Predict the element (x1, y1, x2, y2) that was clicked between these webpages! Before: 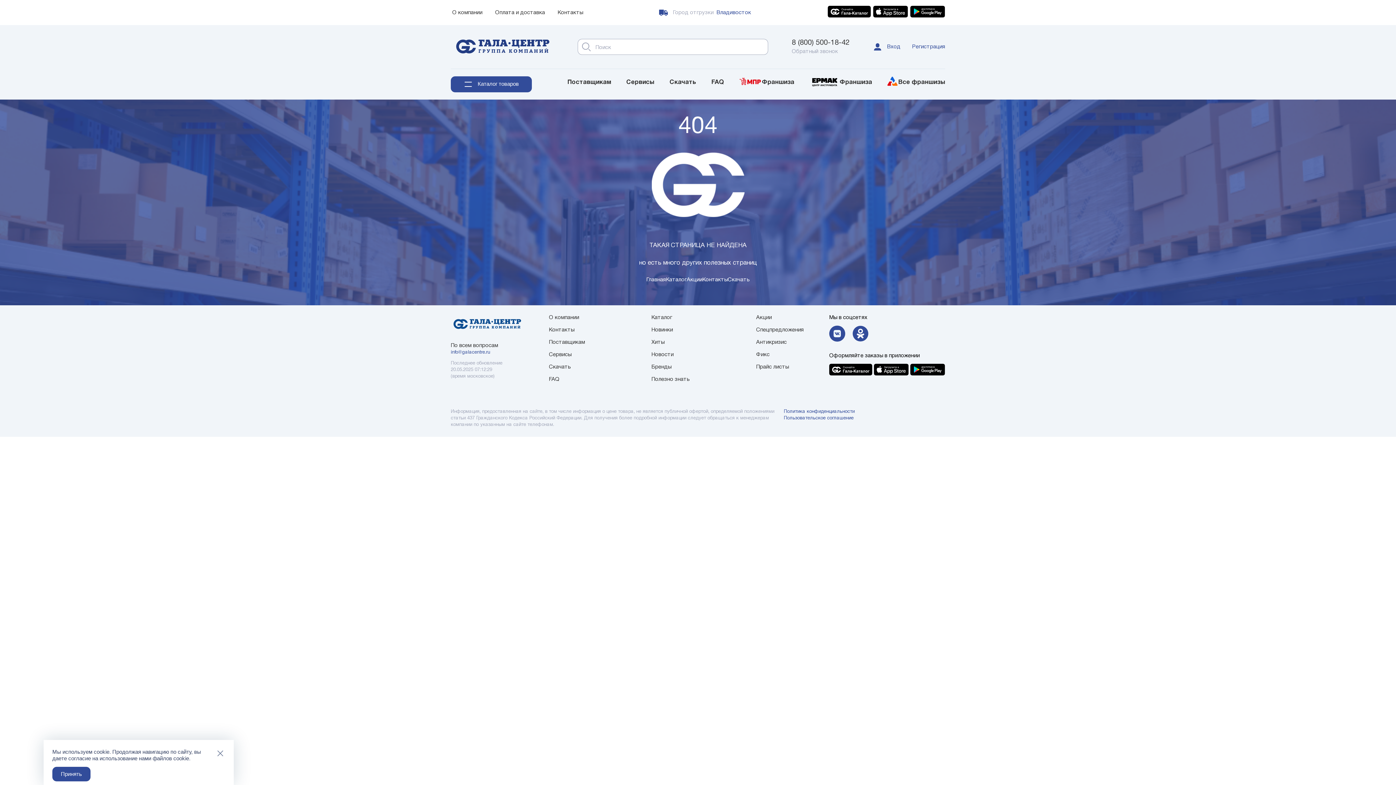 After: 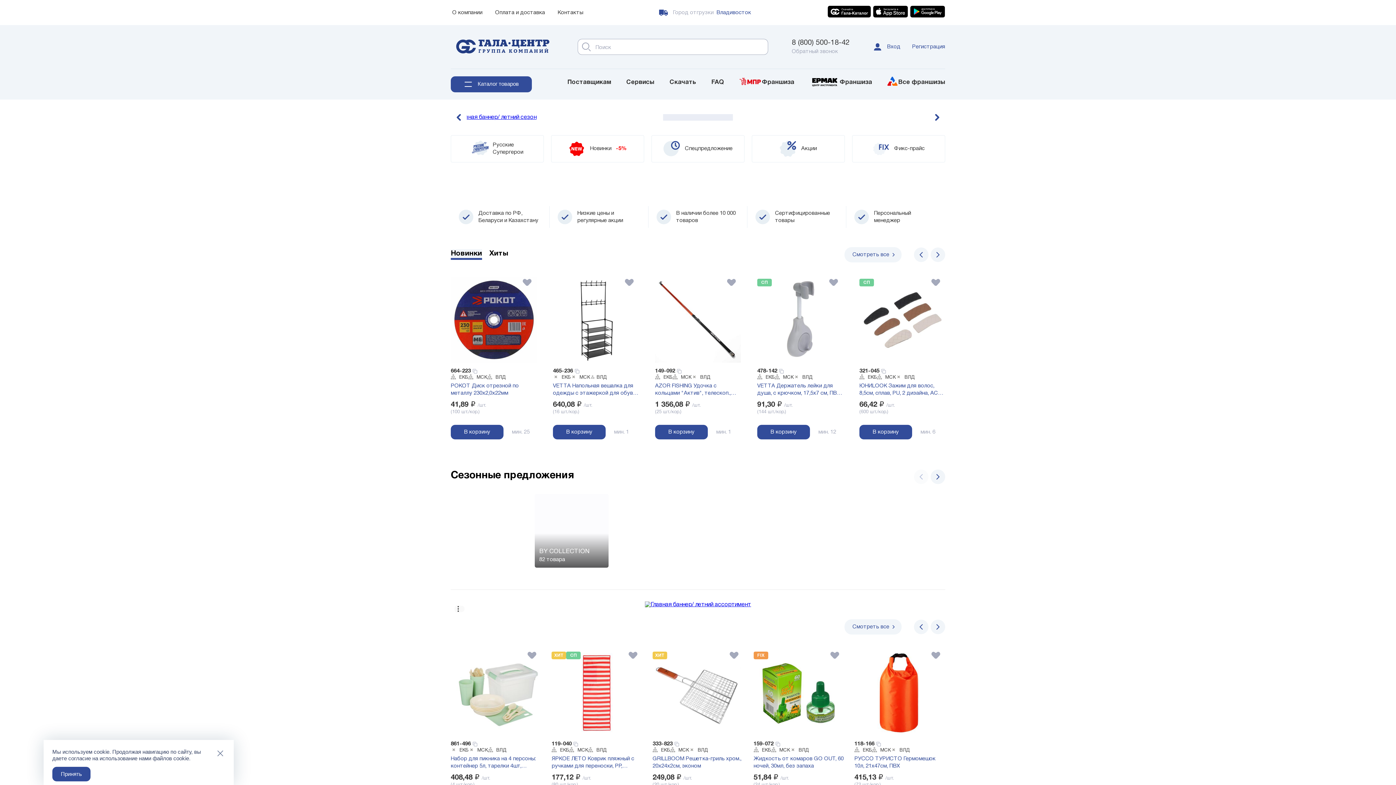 Action: bbox: (450, 32, 557, 61)